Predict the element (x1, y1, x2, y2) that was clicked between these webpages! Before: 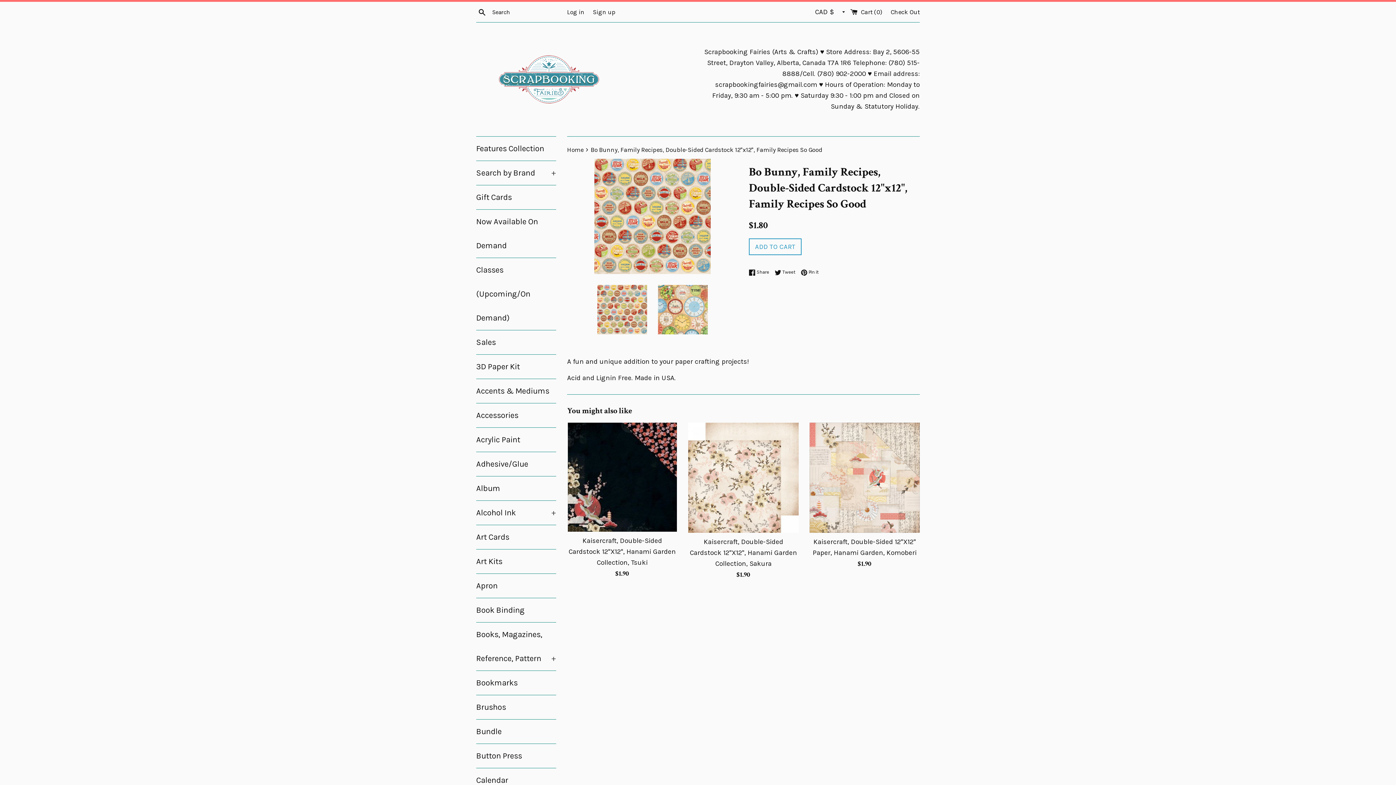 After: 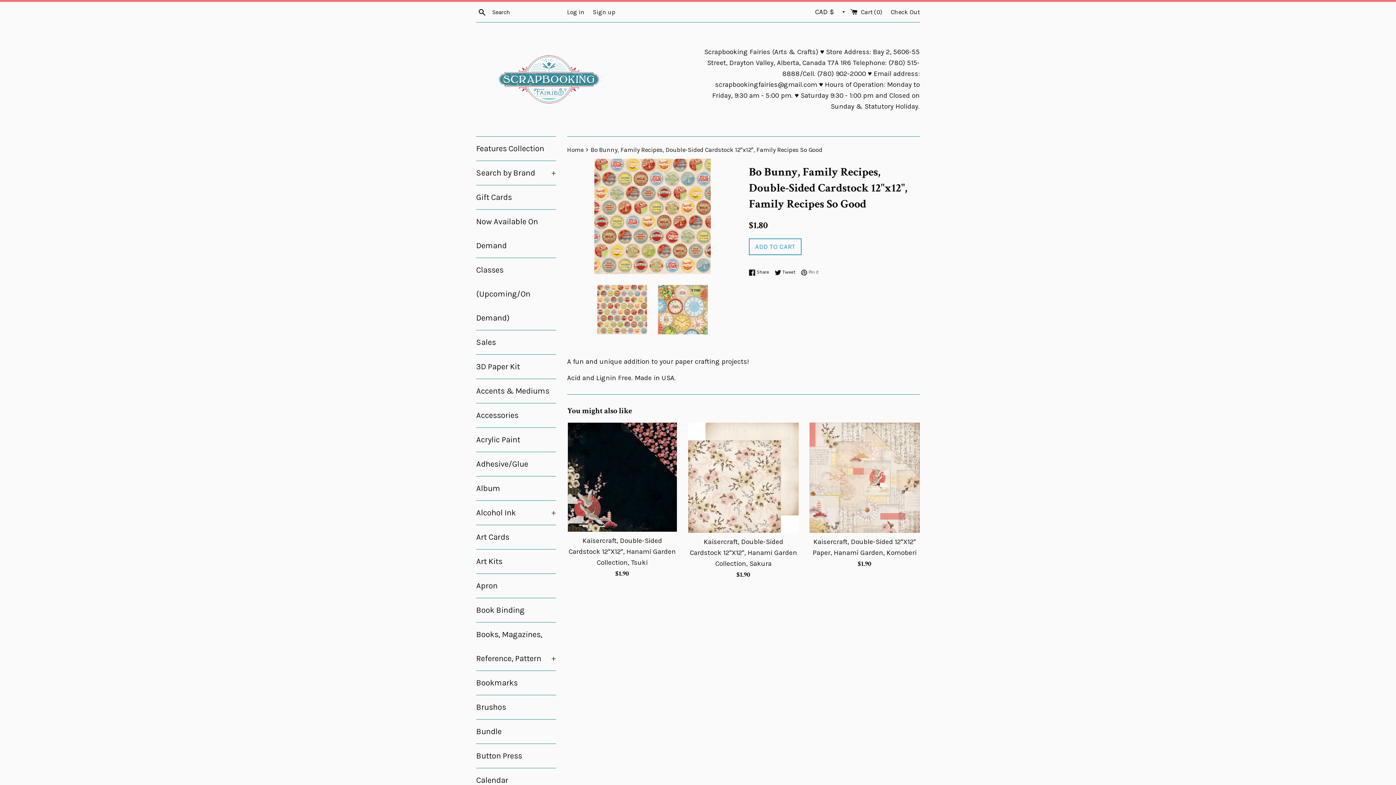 Action: label:  Pin it
Pin on Pinterest bbox: (801, 268, 818, 276)